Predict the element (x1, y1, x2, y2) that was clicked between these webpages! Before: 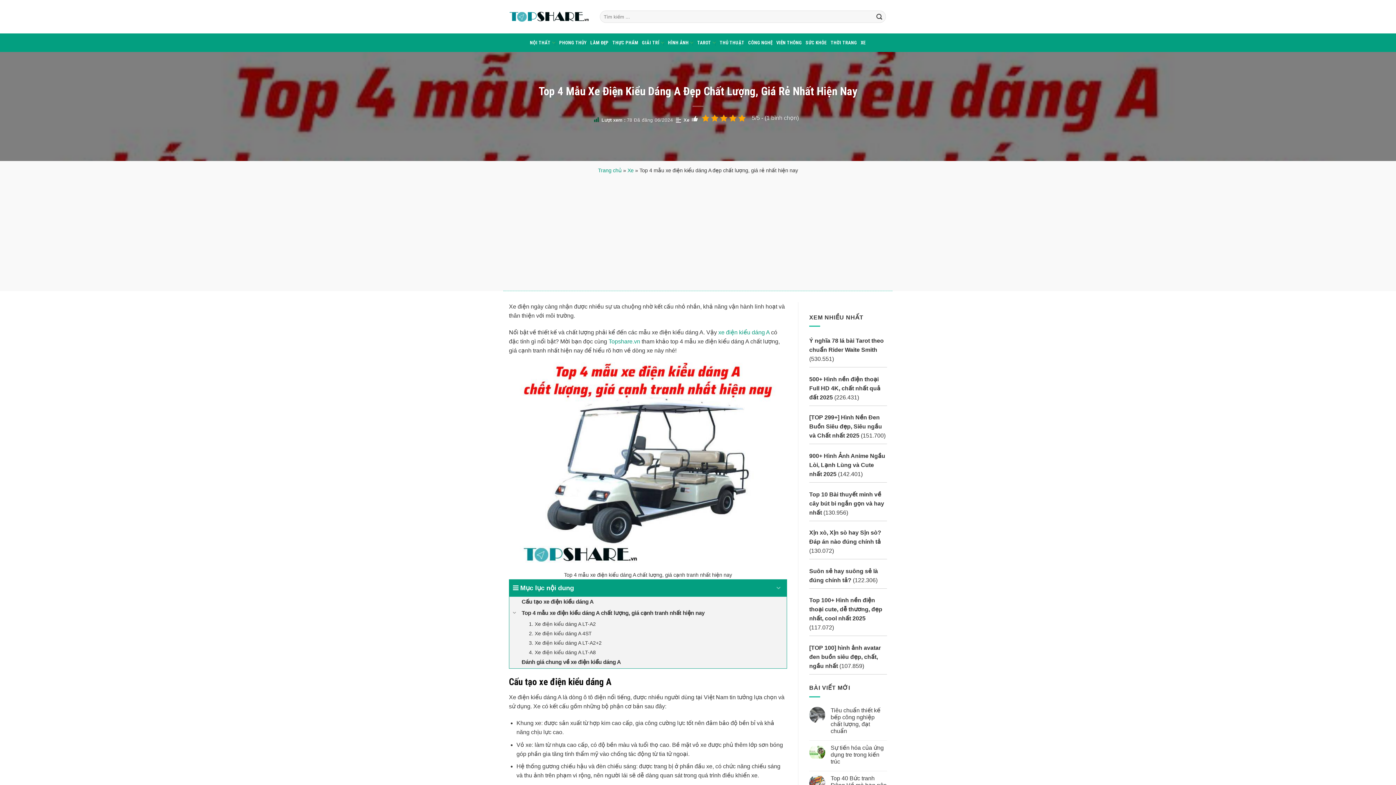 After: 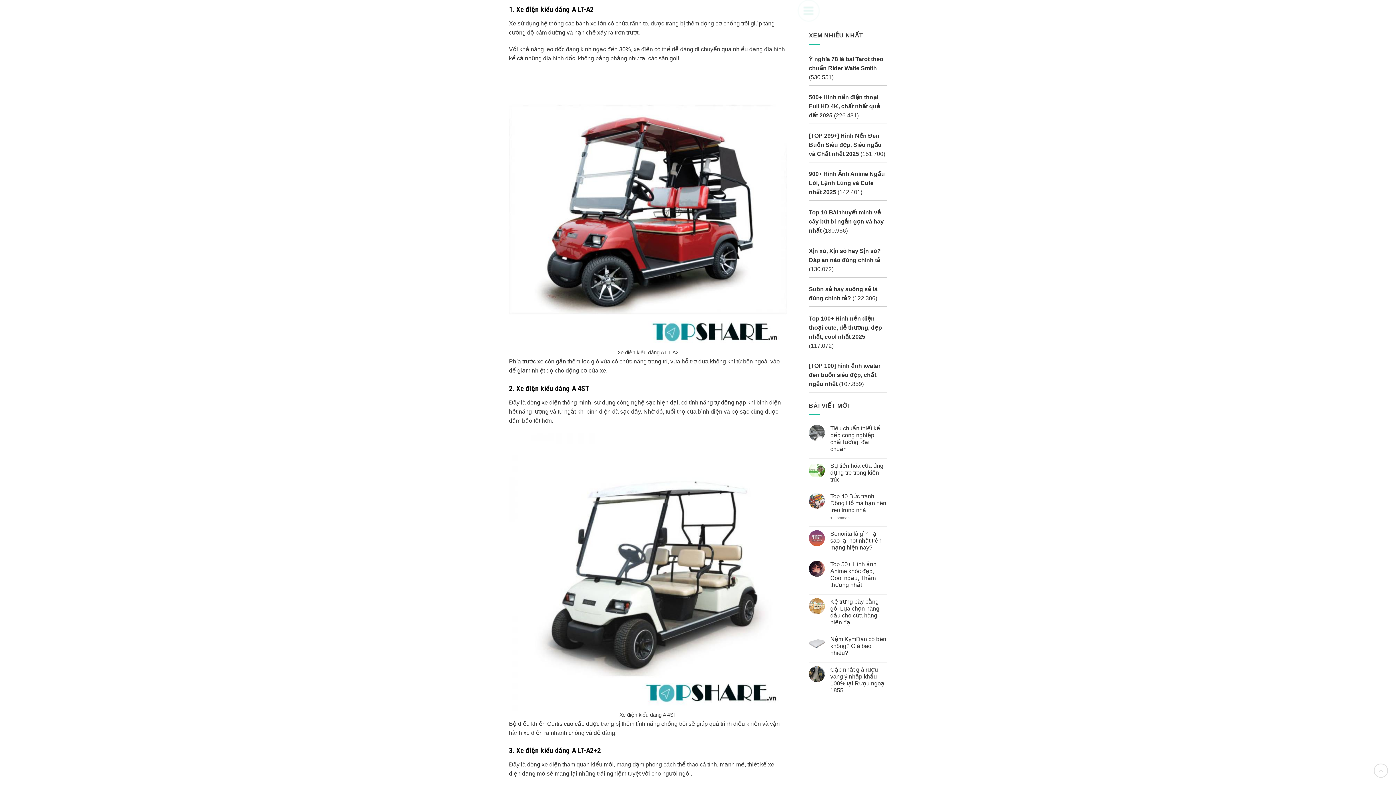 Action: bbox: (509, 619, 786, 629) label: 1. Xe điện kiểu dáng A LT-A2